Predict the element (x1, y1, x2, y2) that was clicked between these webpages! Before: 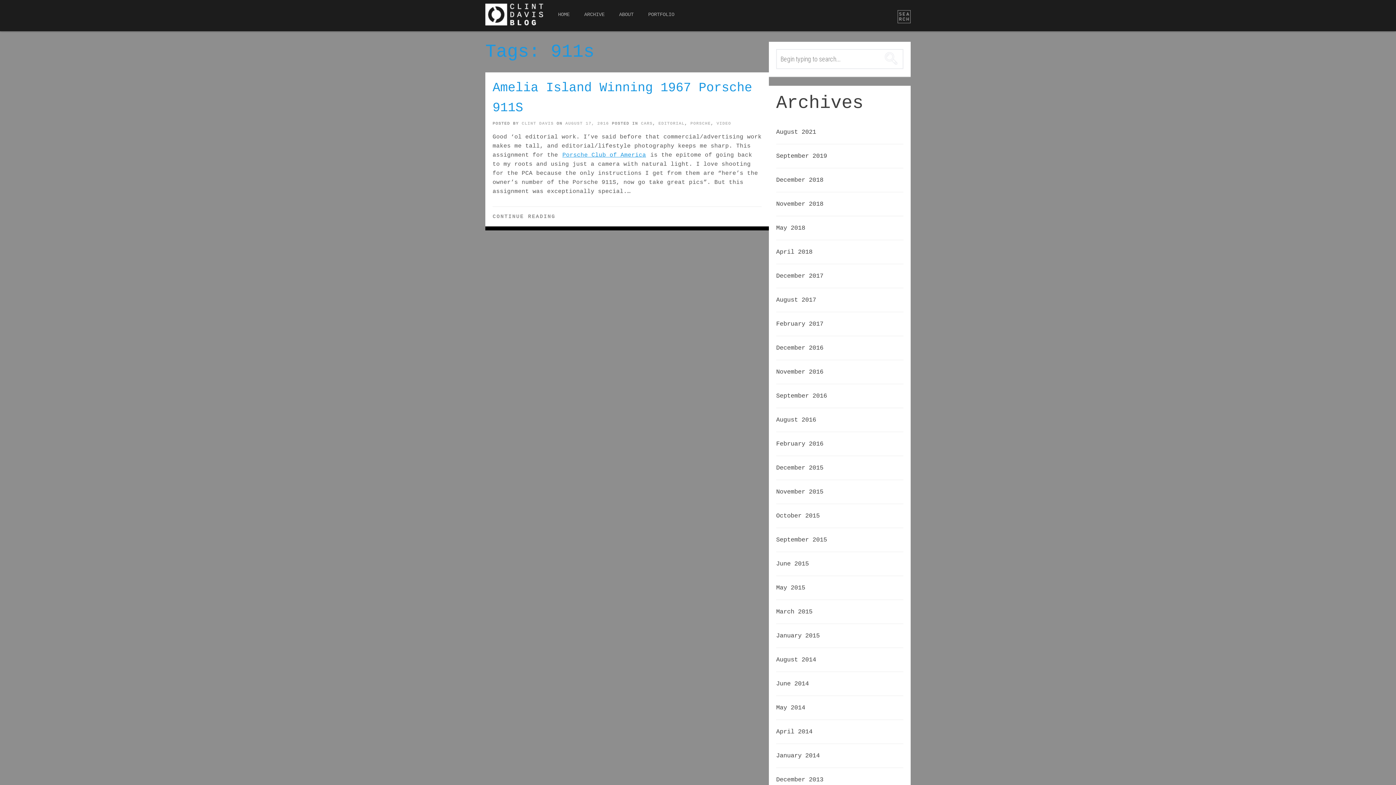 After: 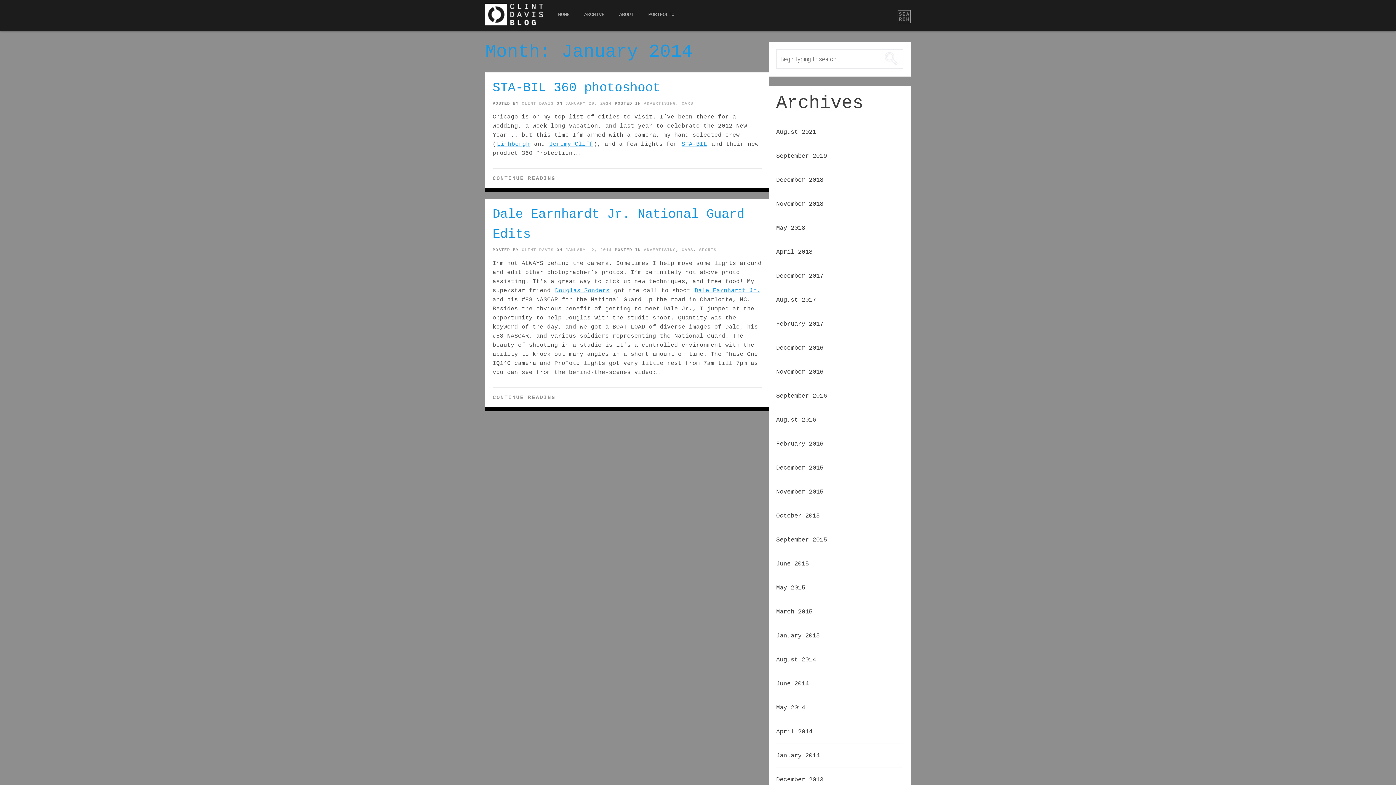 Action: label: January 2014 bbox: (776, 751, 903, 760)